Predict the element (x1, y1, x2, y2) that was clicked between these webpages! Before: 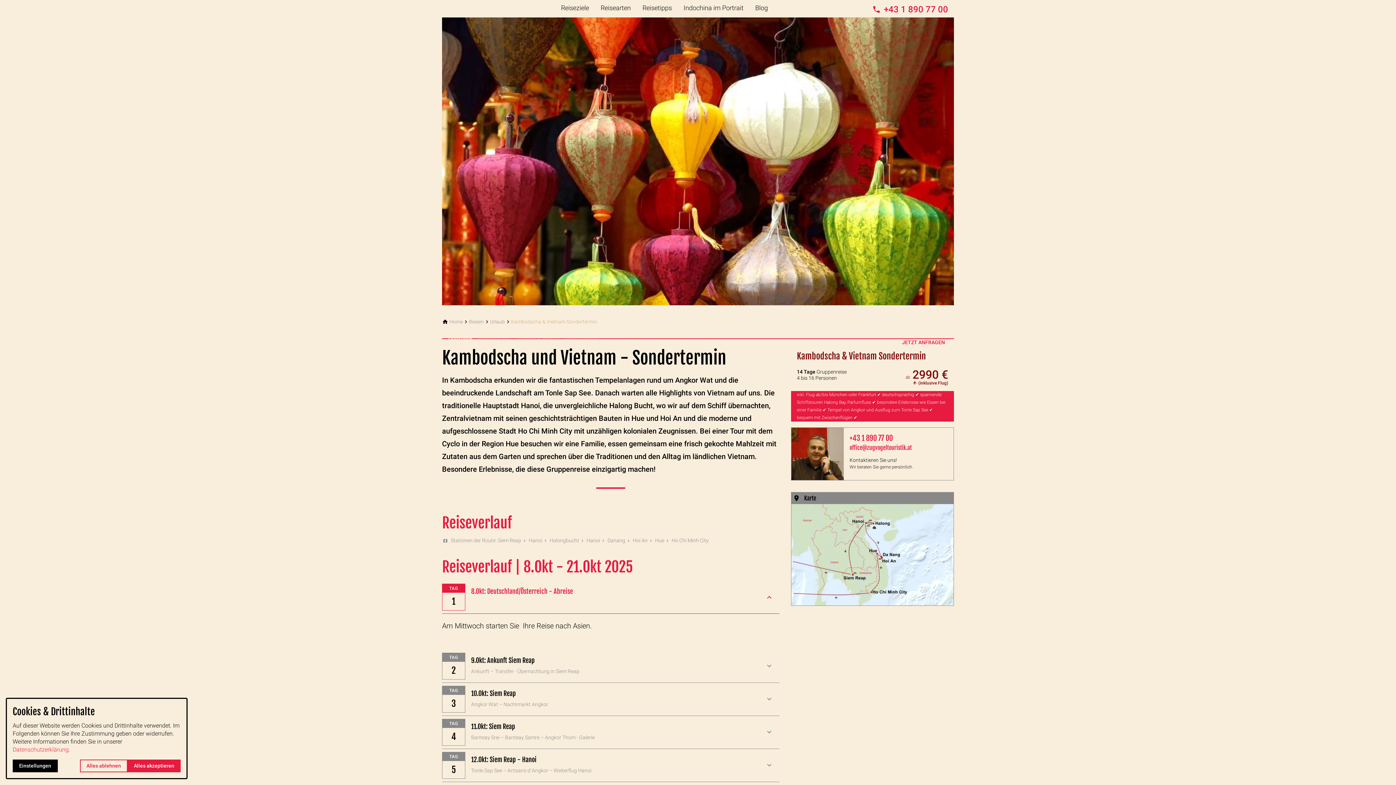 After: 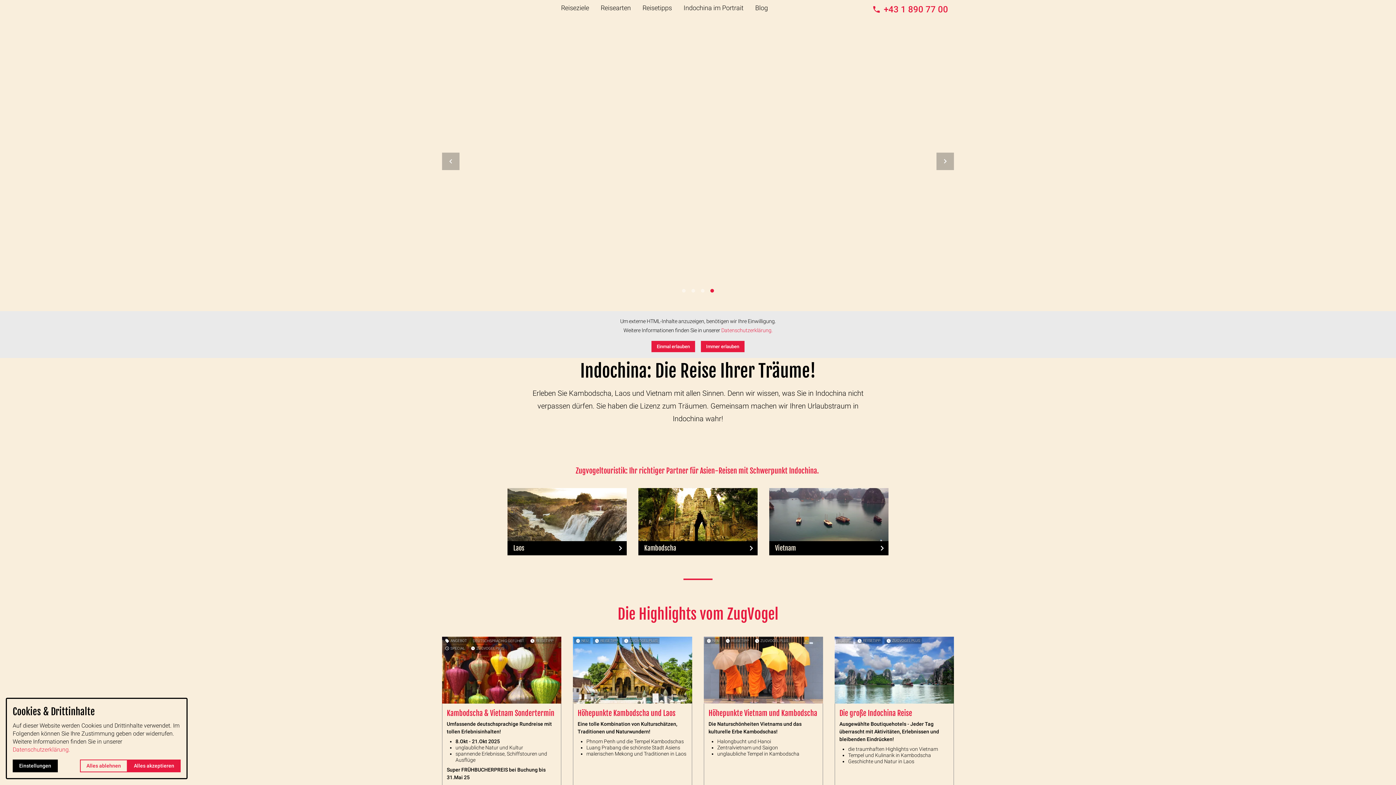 Action: bbox: (448, 0, 535, 19) label: Zur Startseite